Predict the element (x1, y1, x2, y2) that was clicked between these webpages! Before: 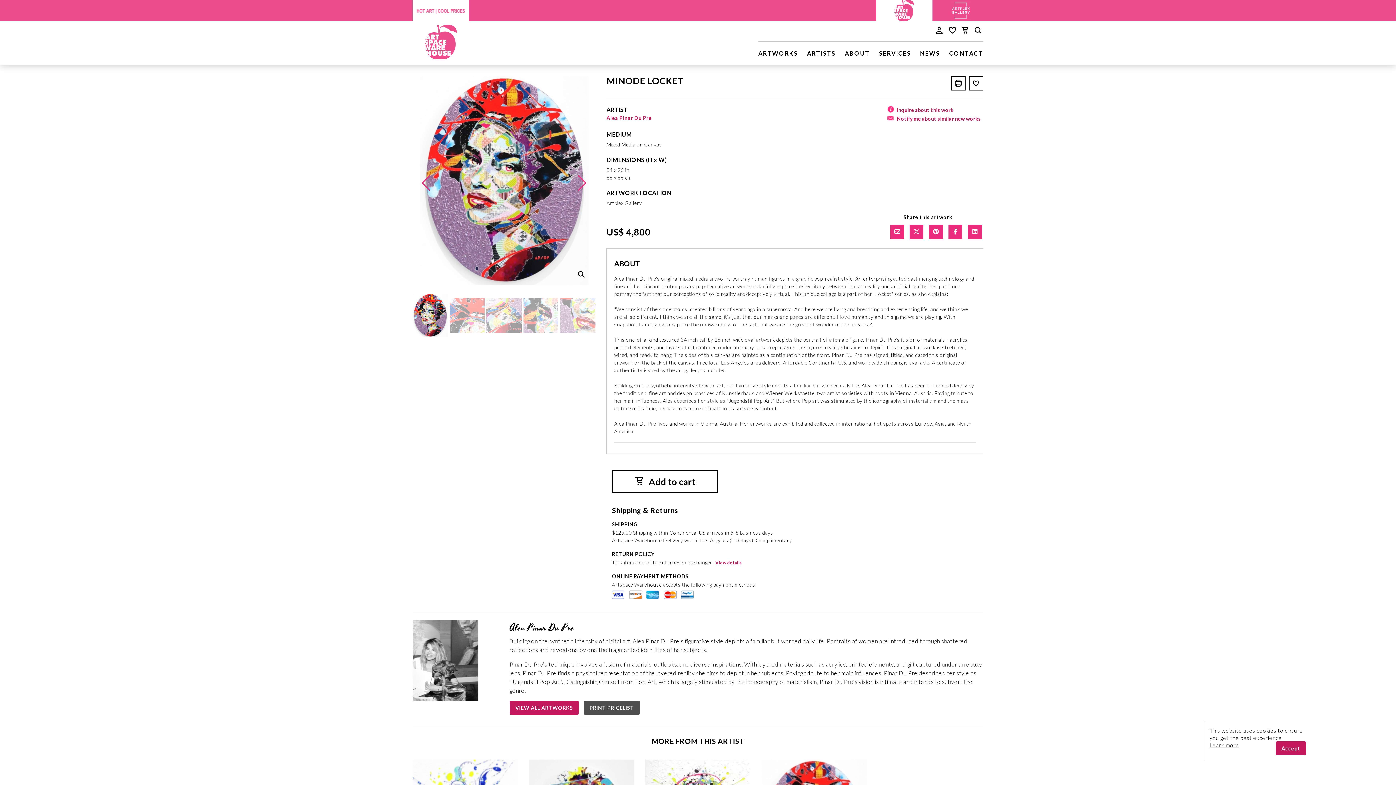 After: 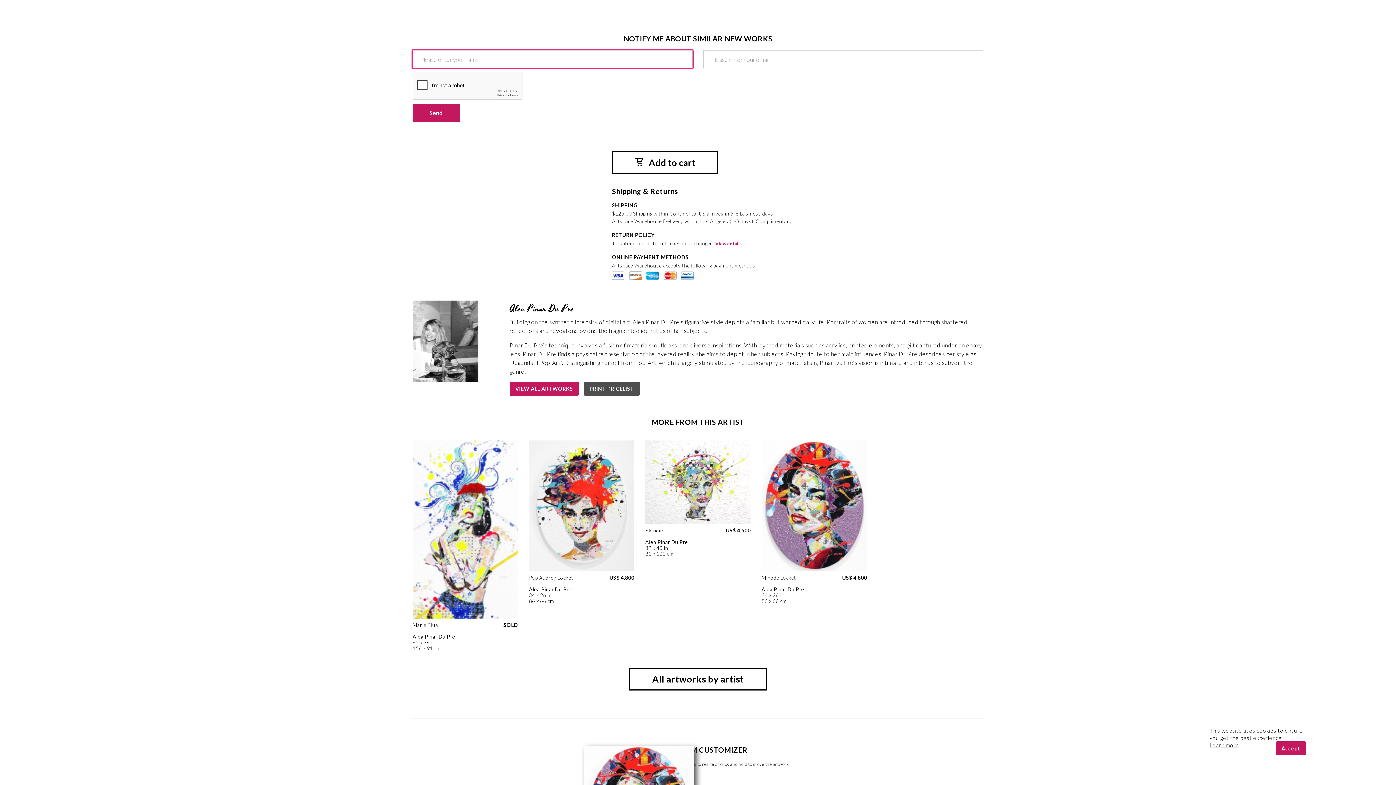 Action: bbox: (887, 114, 981, 122) label: Notify me about similar new works, opens new form